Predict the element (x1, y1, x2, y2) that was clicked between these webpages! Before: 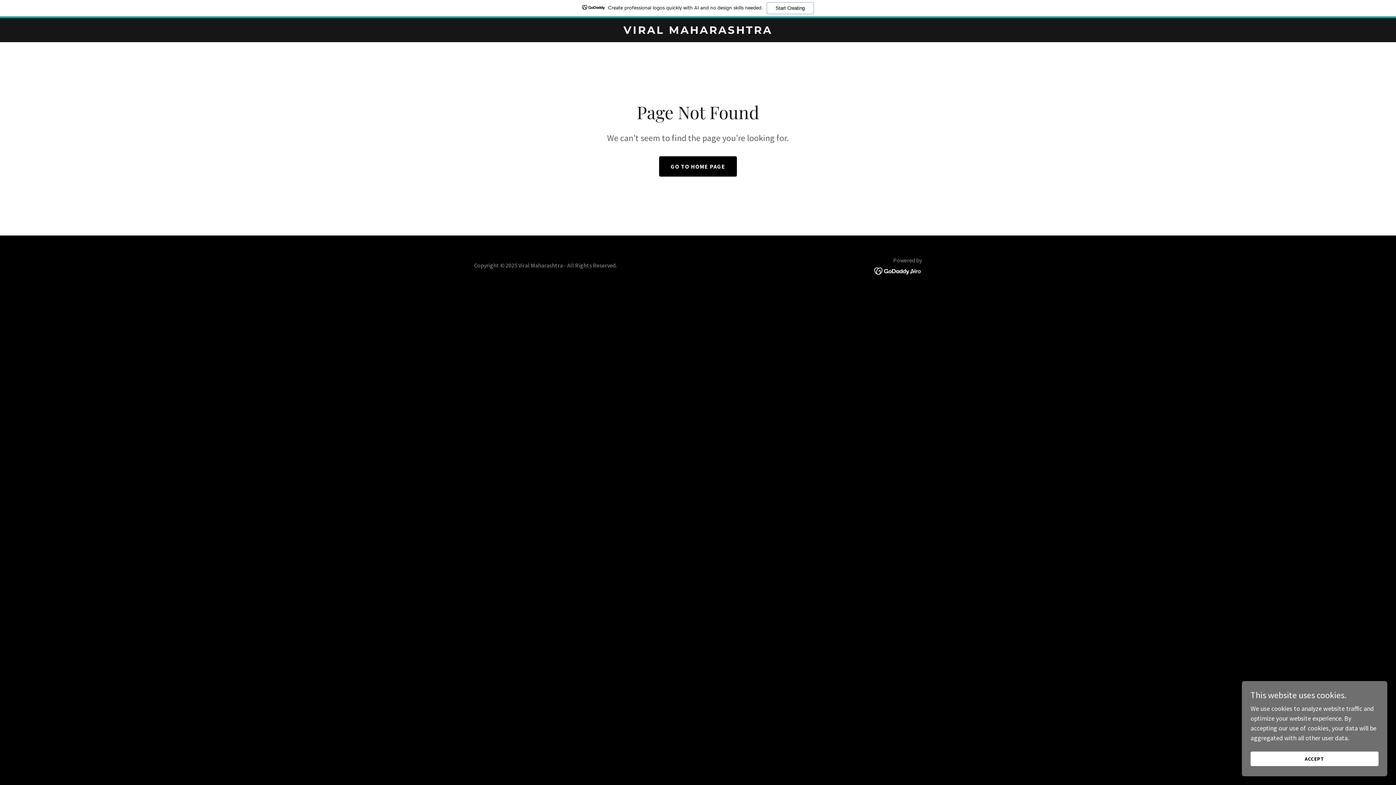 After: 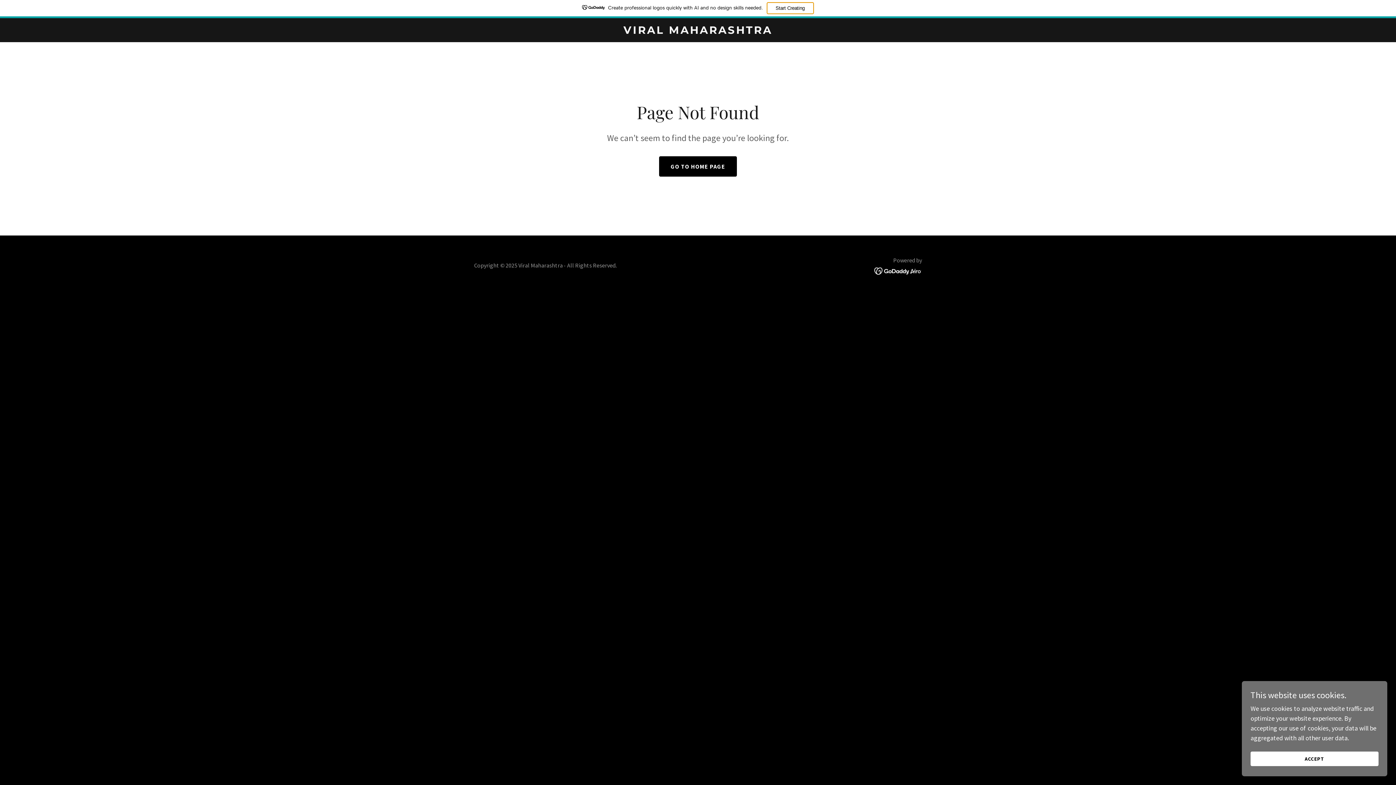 Action: bbox: (766, 2, 814, 14) label: Start Creating